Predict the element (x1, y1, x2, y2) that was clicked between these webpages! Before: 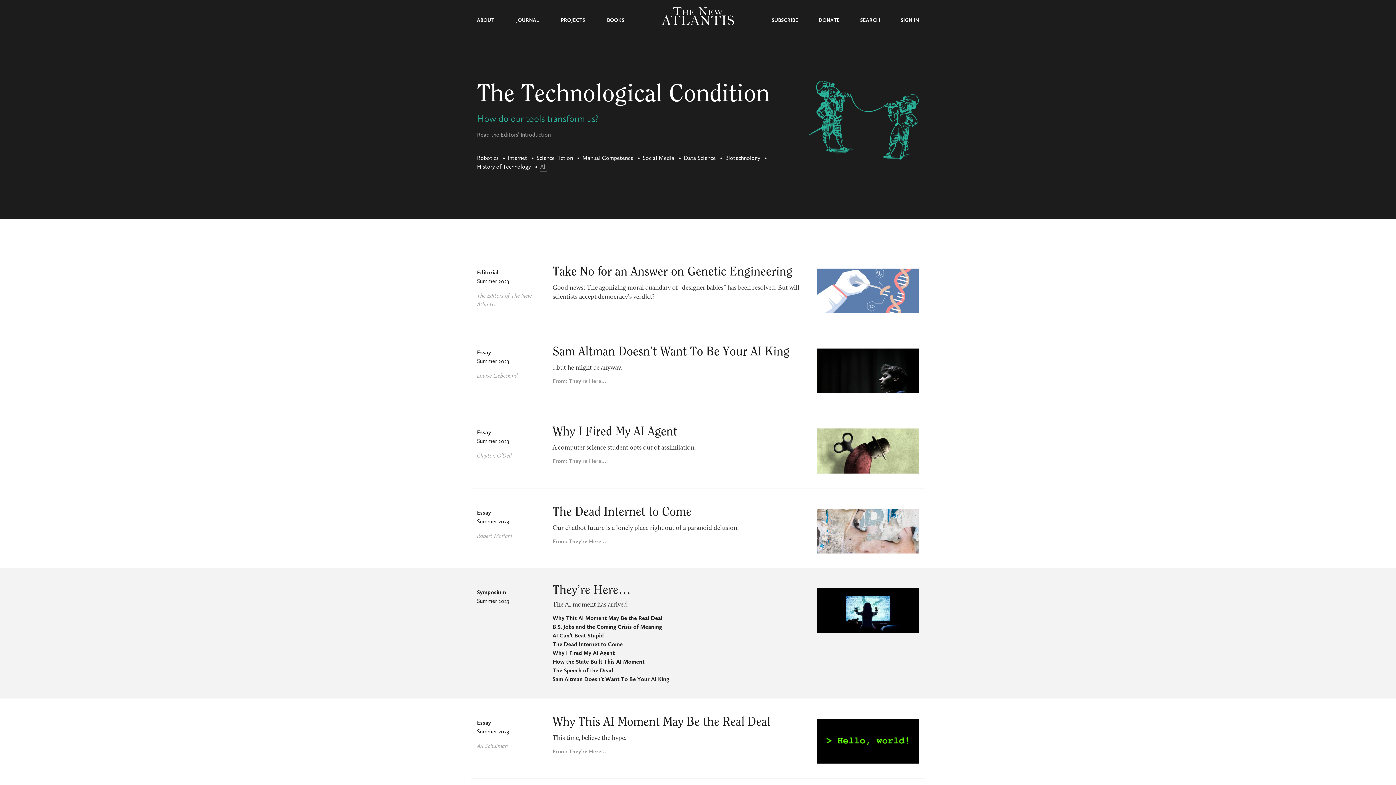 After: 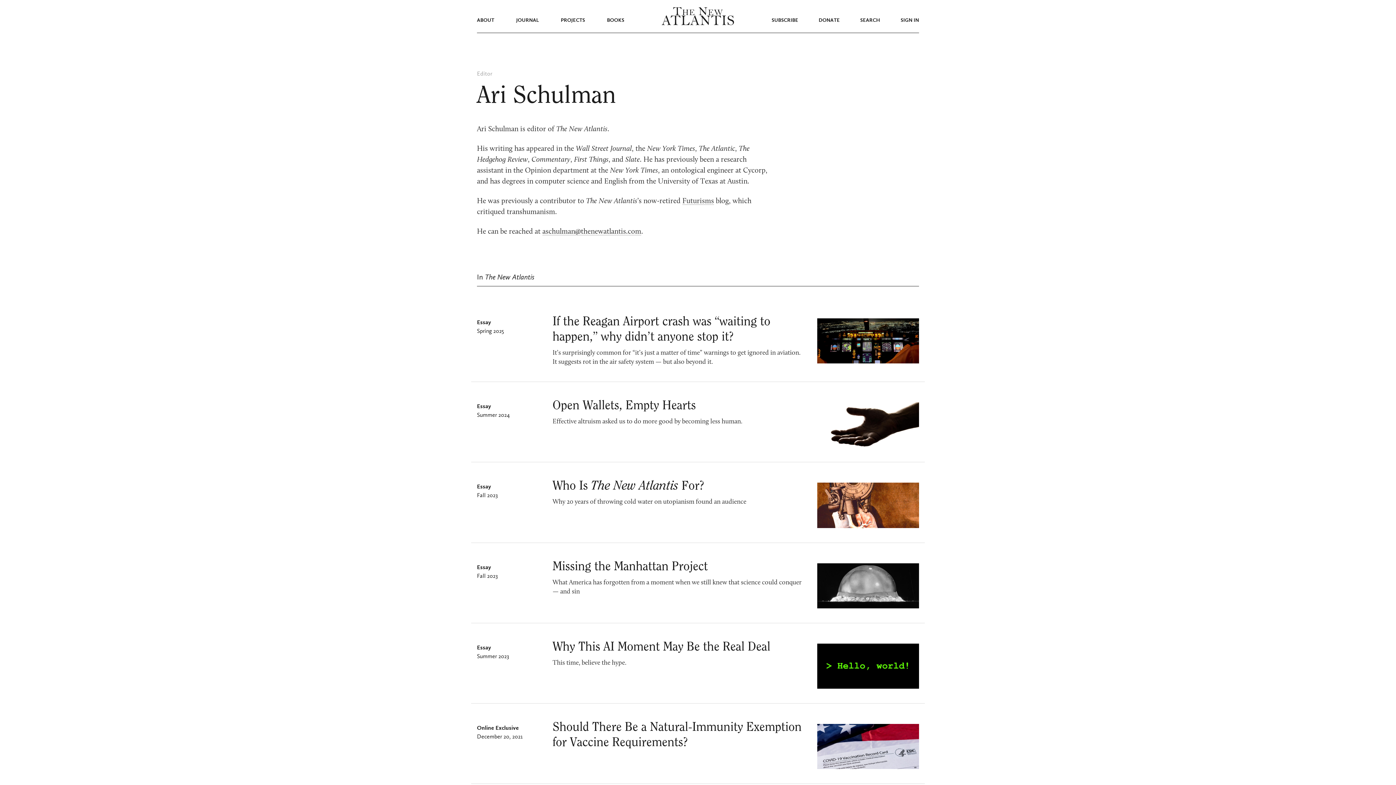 Action: label: Ari Schulman bbox: (477, 743, 508, 749)